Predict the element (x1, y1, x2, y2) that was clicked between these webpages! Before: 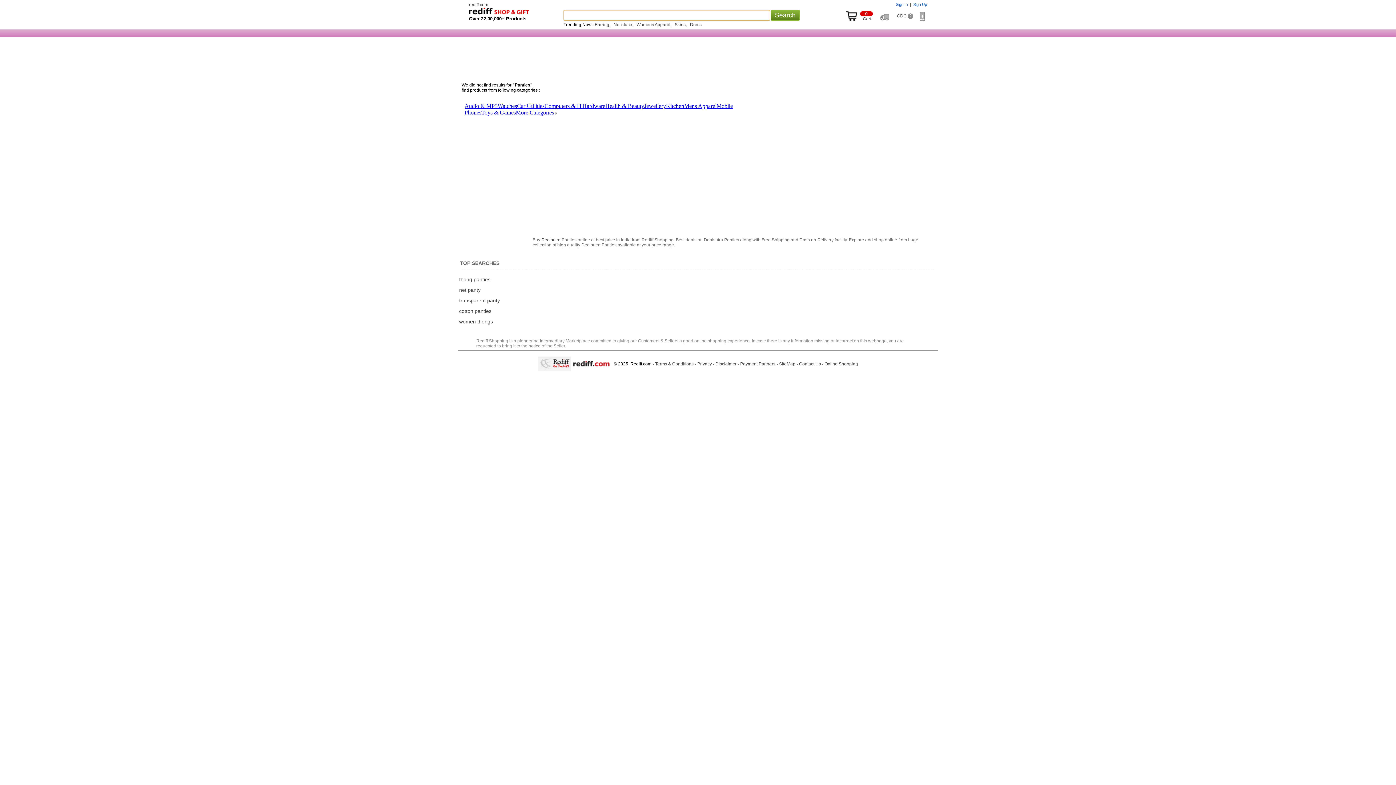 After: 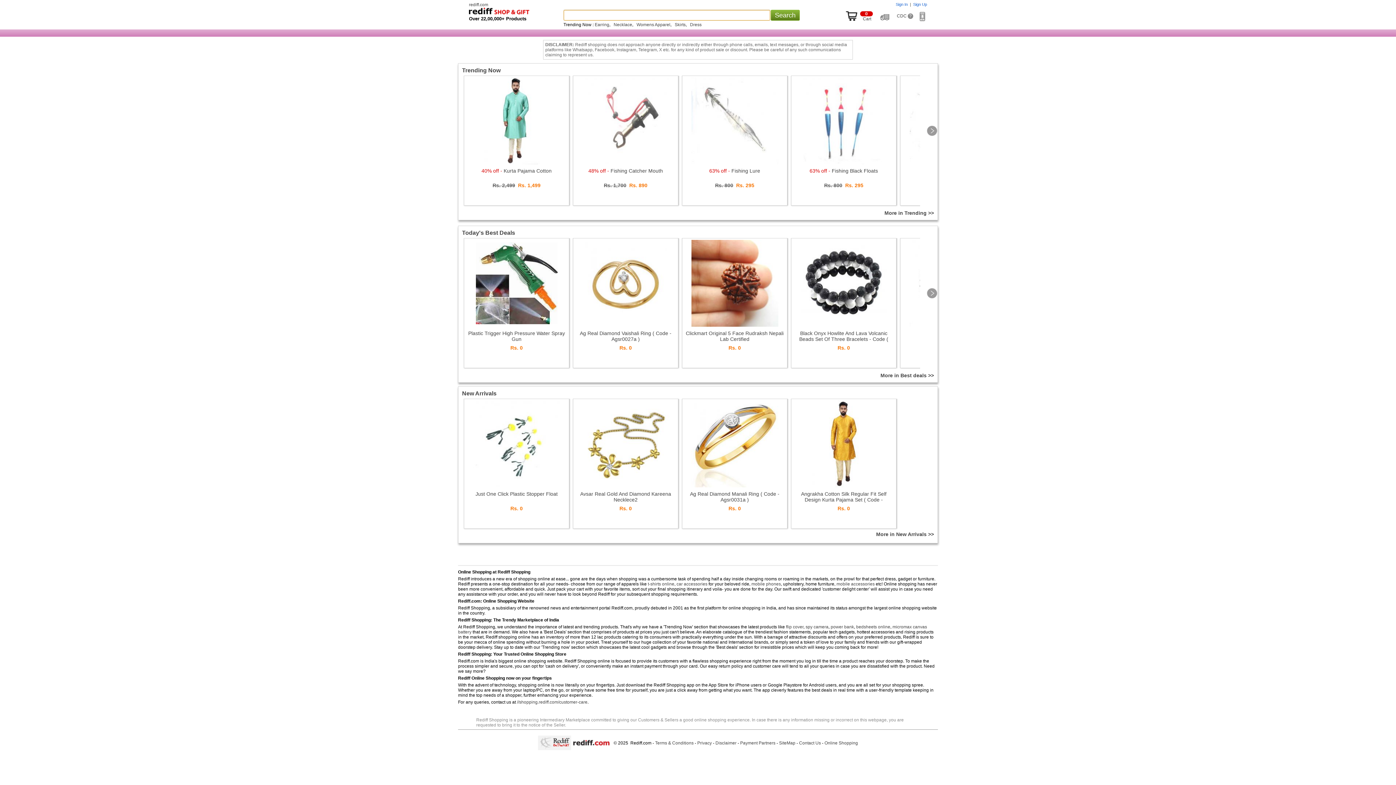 Action: bbox: (824, 361, 858, 366) label: Online Shopping